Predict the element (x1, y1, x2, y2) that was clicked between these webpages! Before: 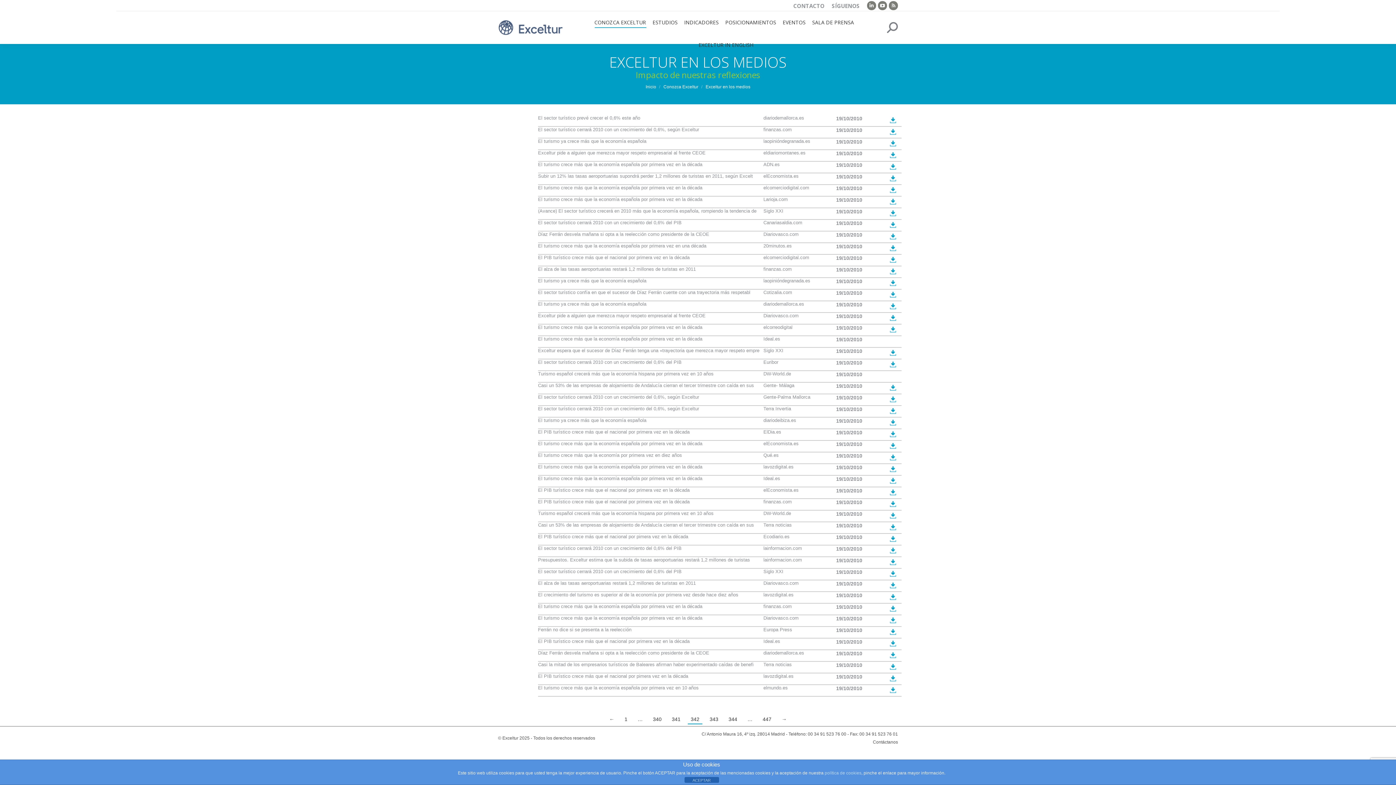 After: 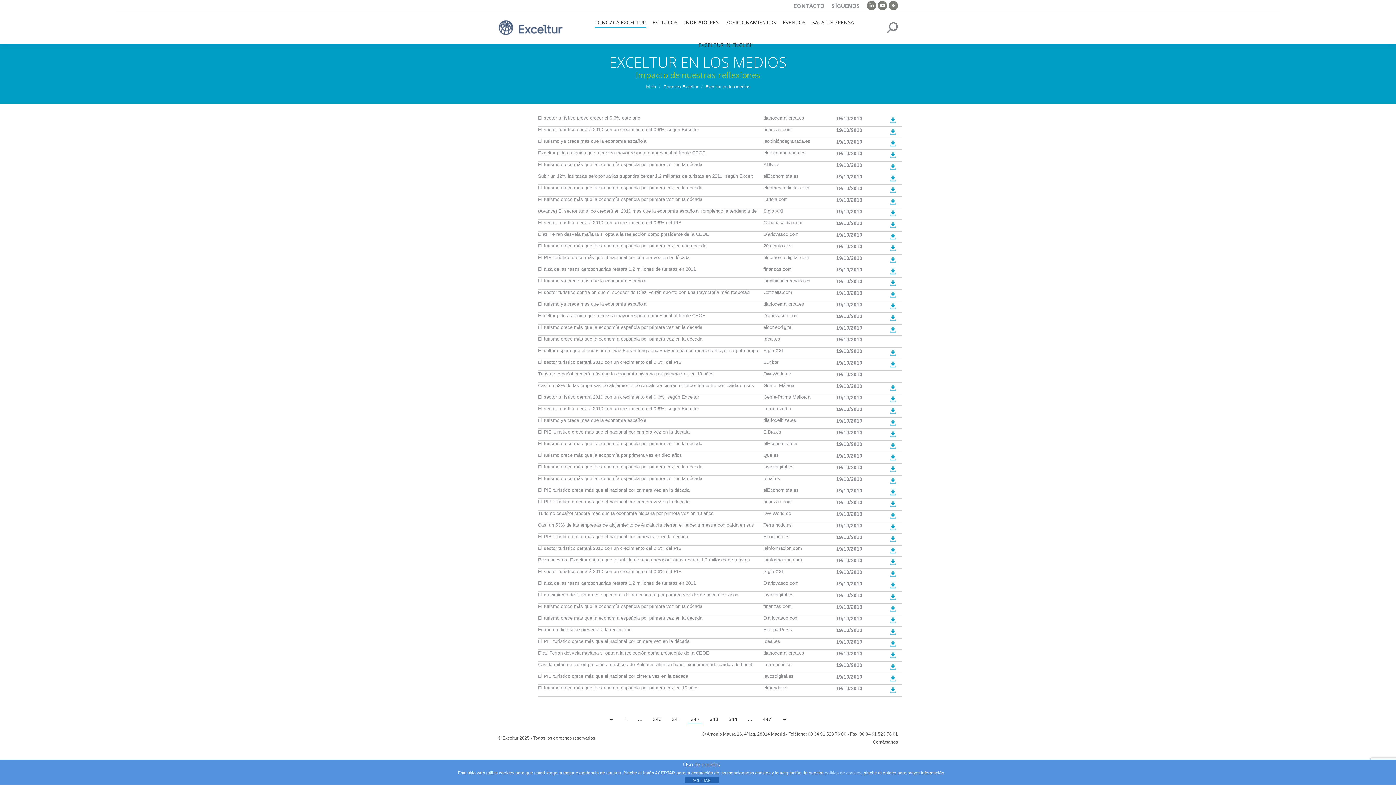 Action: bbox: (888, 119, 897, 125)